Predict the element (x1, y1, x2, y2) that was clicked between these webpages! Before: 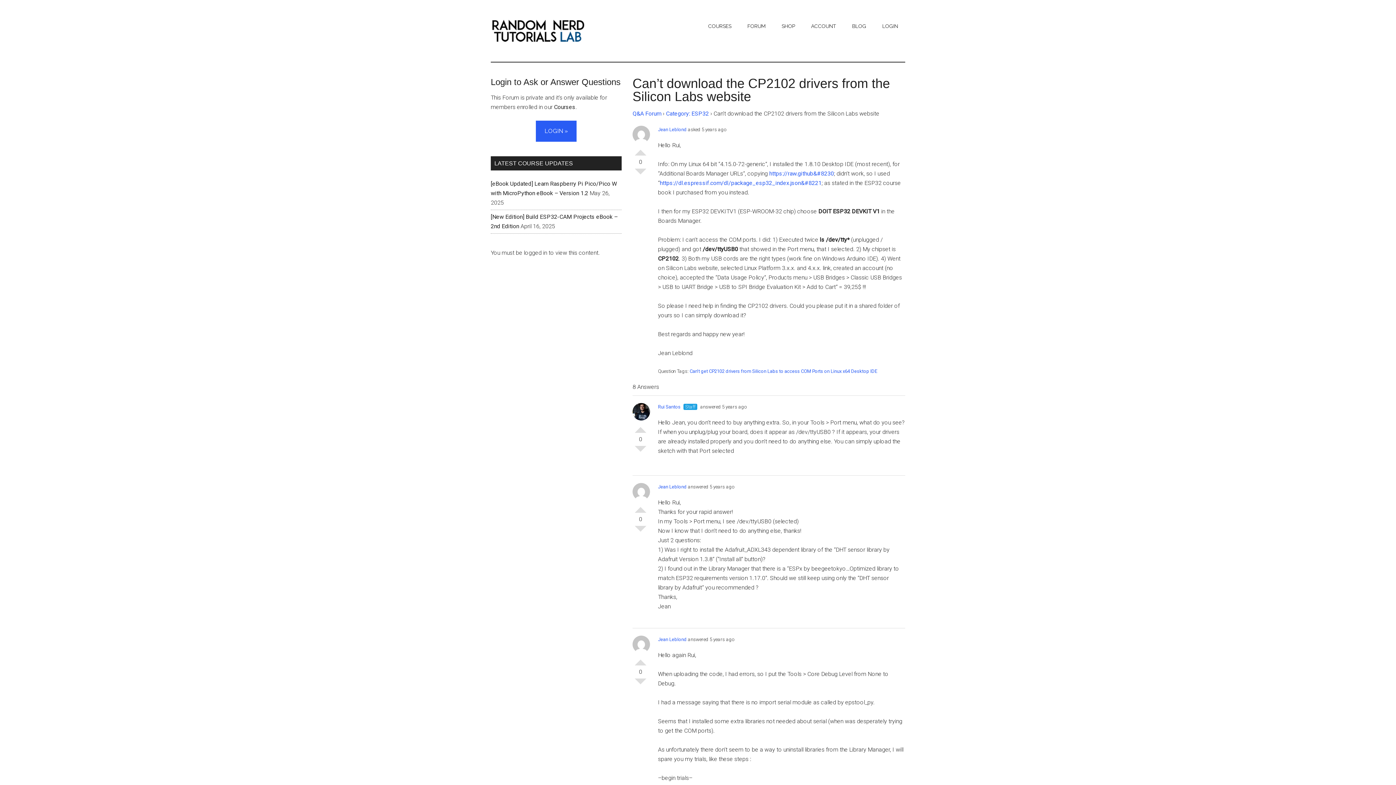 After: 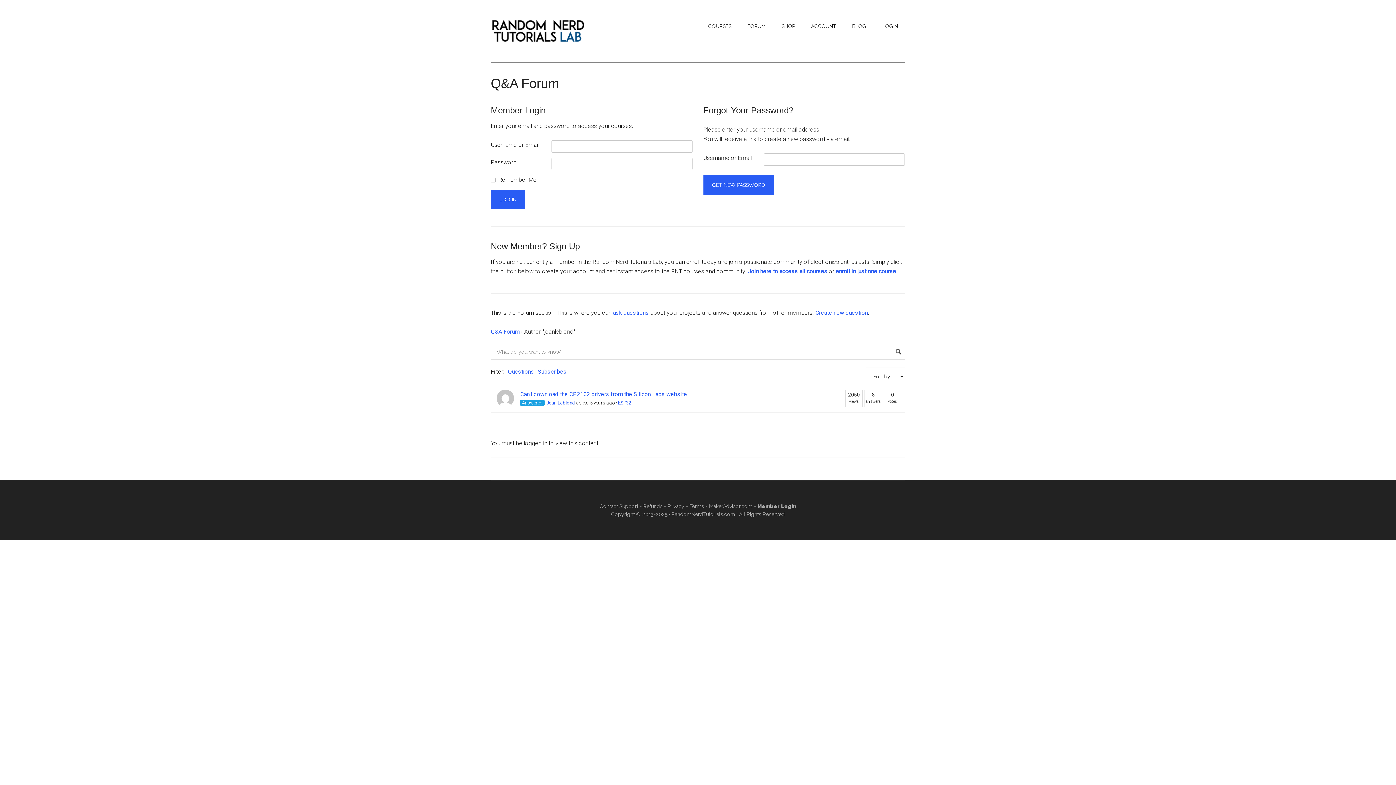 Action: label: Jean Leblond bbox: (658, 126, 686, 132)